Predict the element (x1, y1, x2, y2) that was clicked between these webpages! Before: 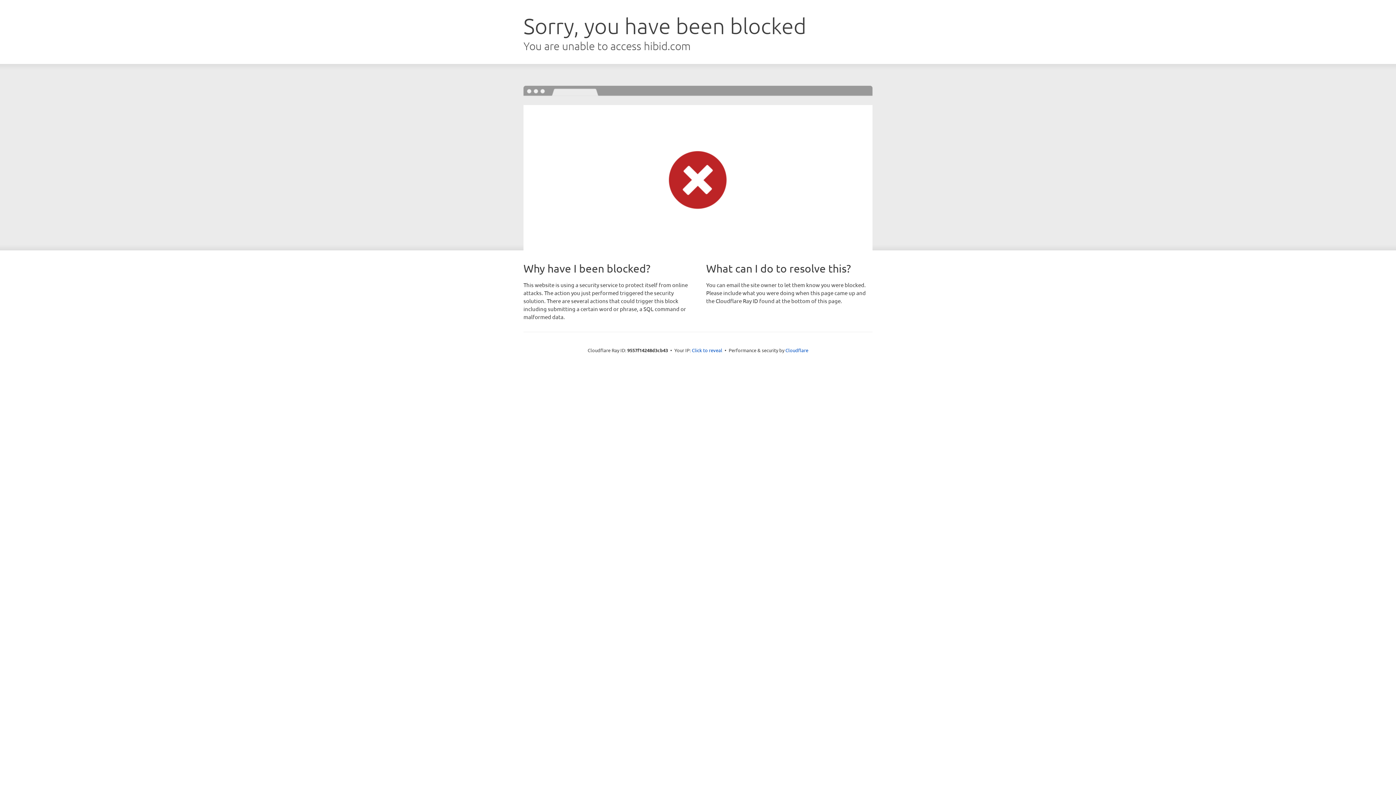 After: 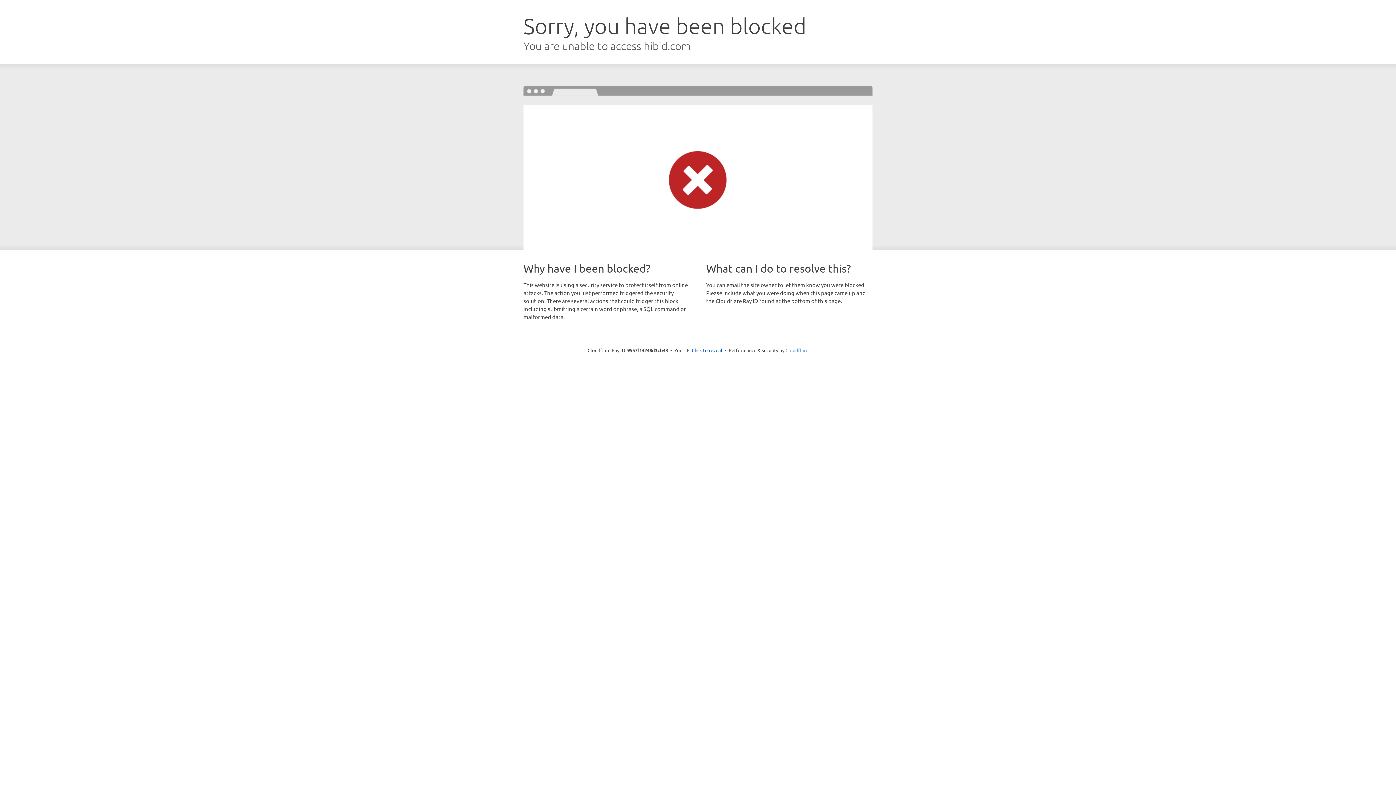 Action: bbox: (785, 347, 808, 353) label: Cloudflare